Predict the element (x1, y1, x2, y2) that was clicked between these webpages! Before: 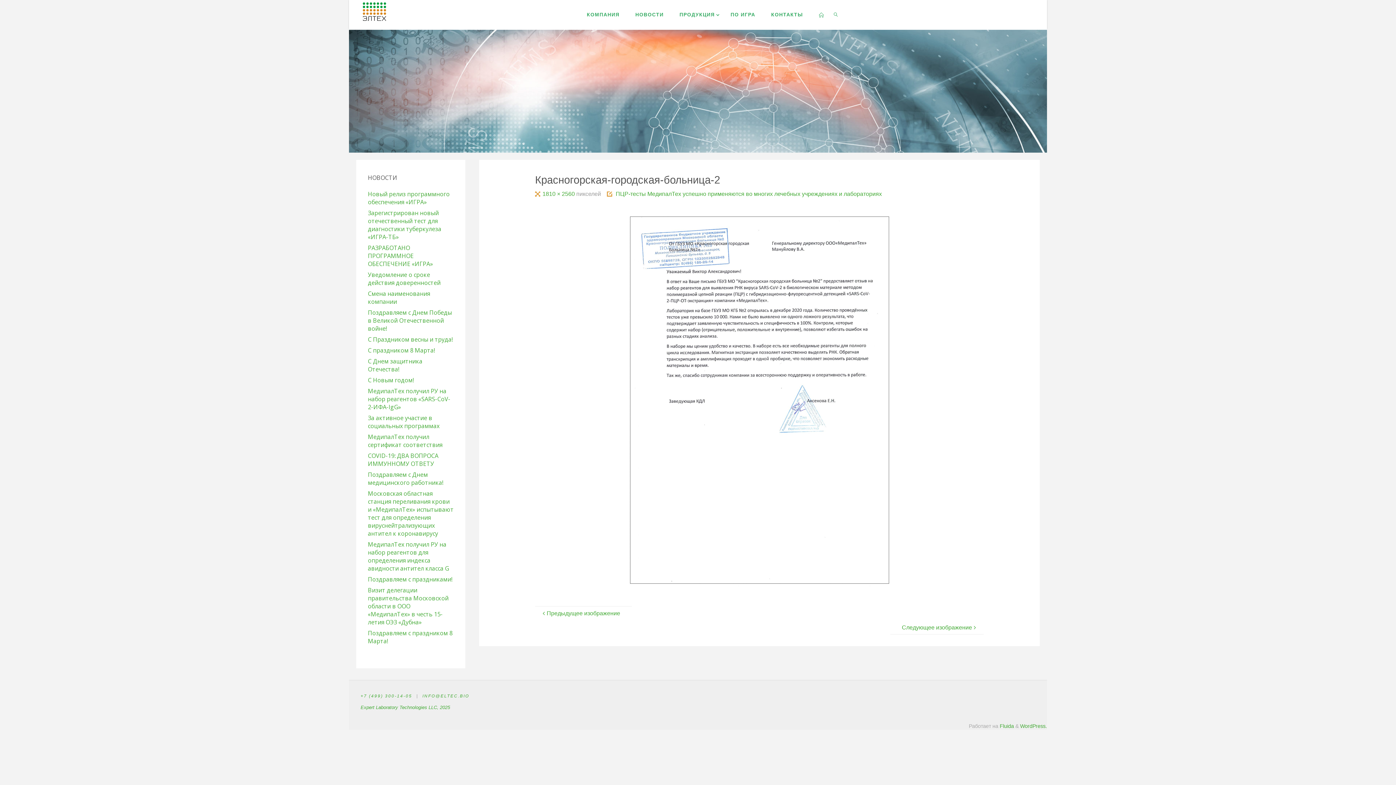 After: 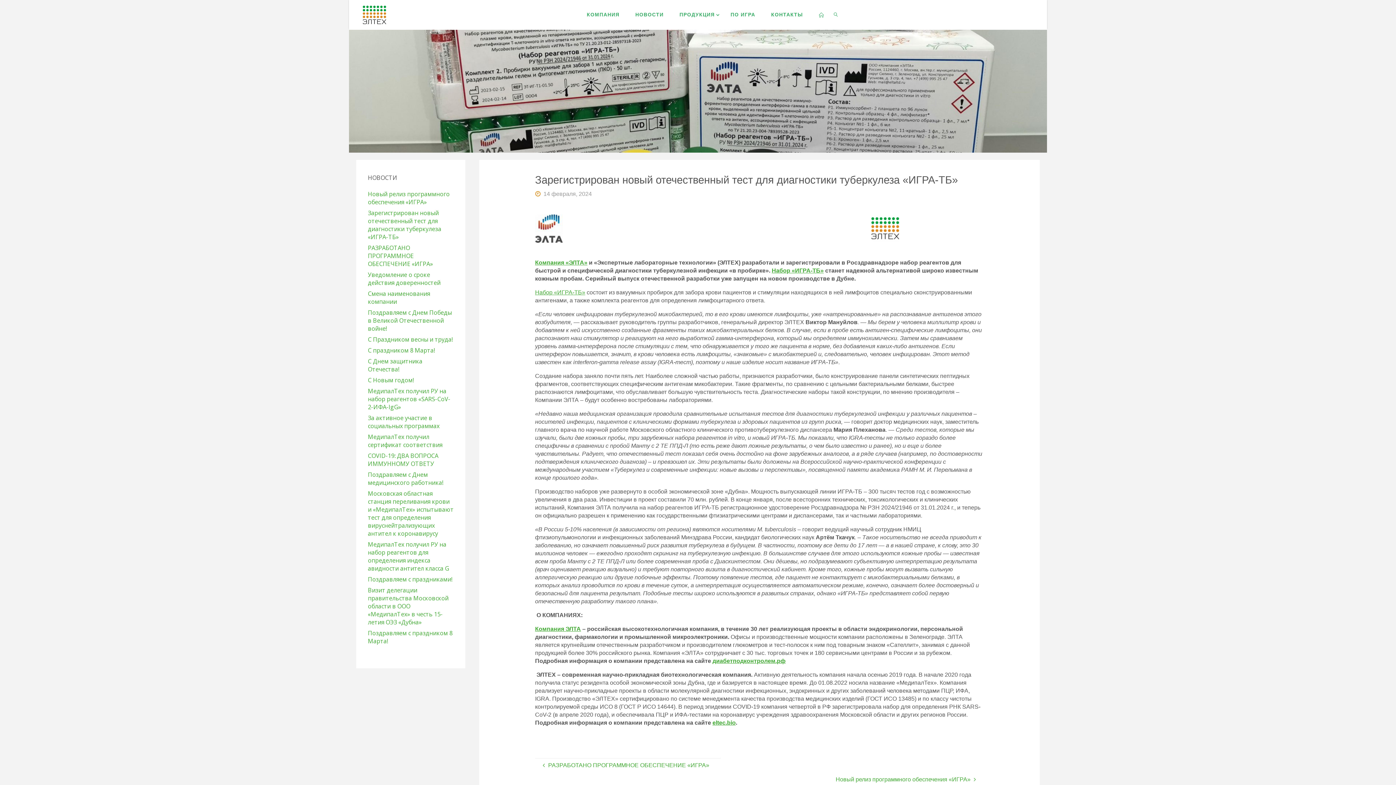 Action: bbox: (368, 209, 441, 241) label: Зарегистрирован новый отечественный тест для диагностики туберкулеза «ИГРА-ТБ»